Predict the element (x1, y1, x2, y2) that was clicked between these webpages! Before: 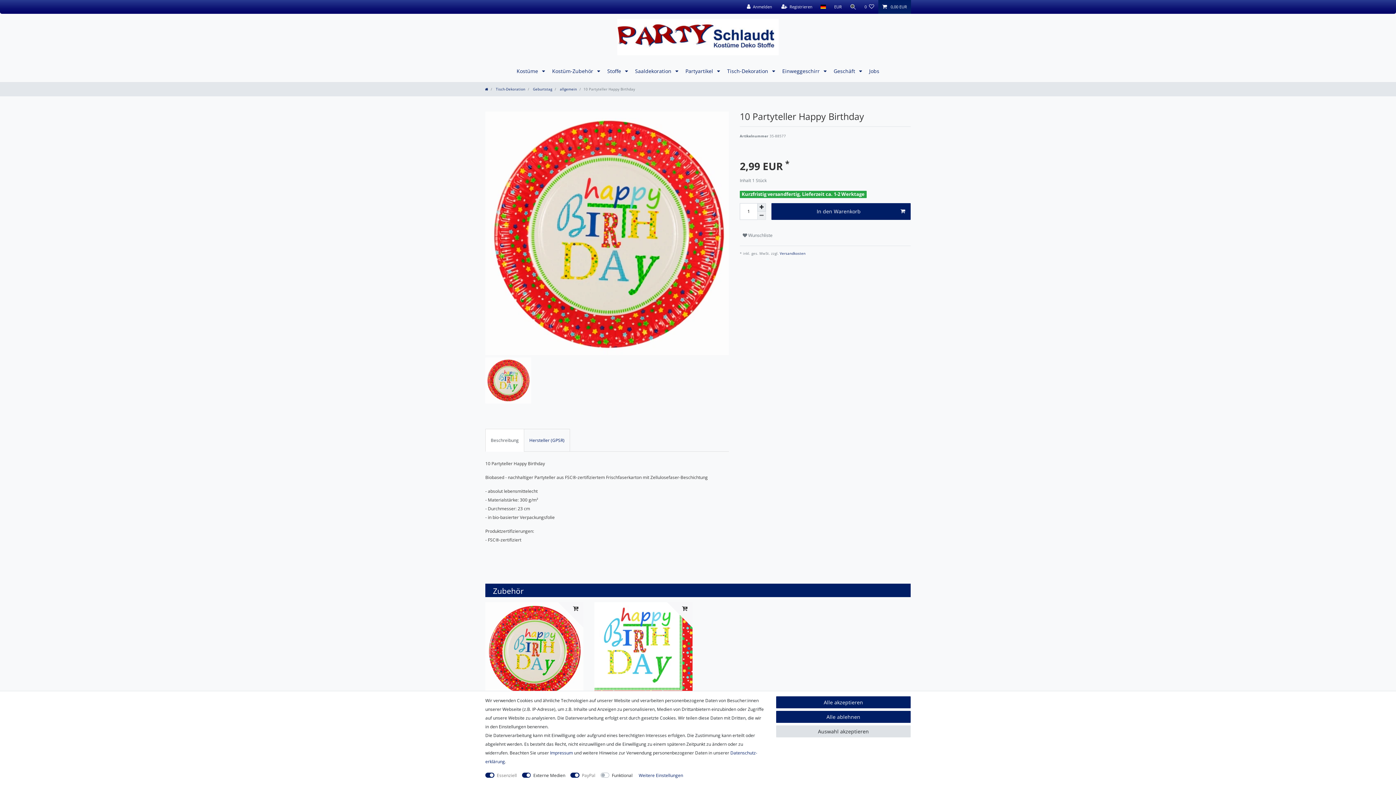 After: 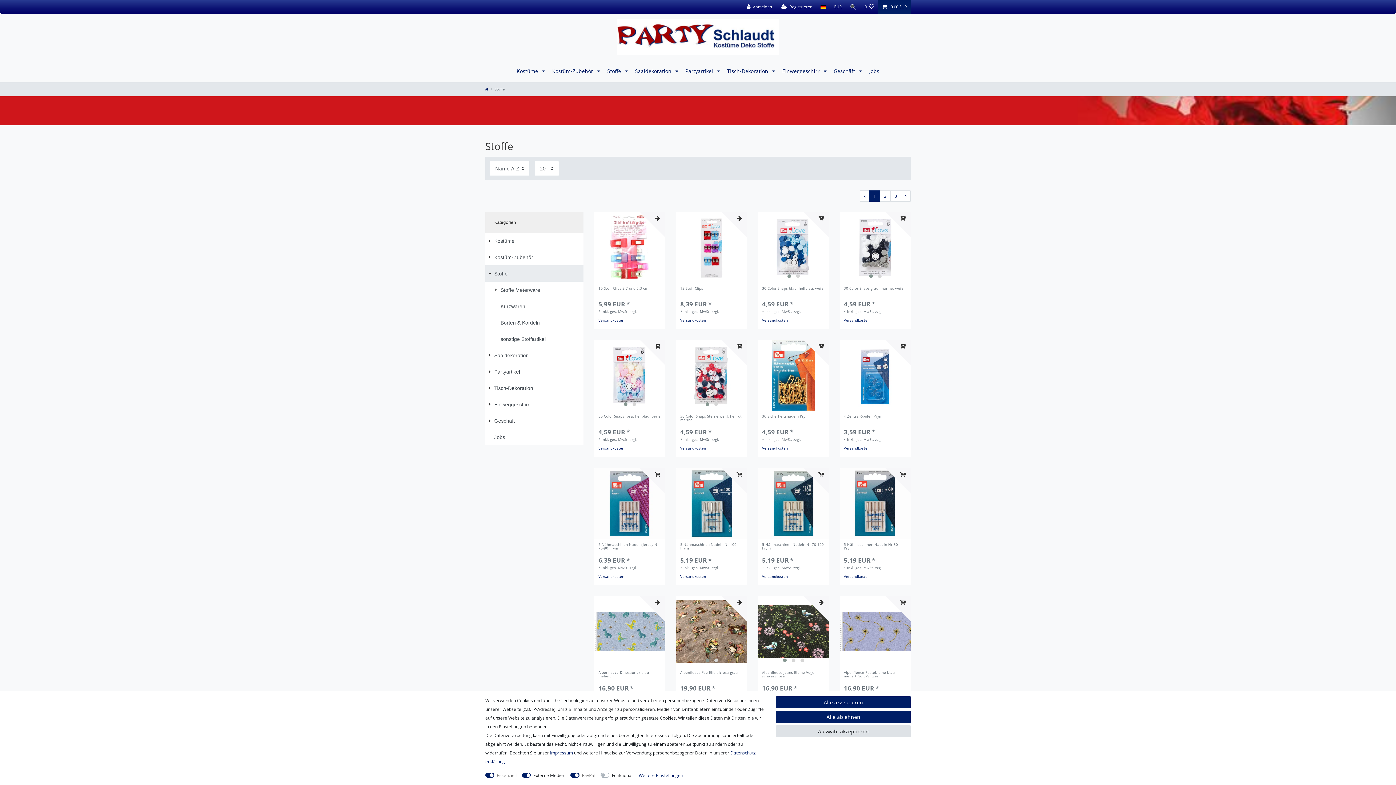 Action: label: Stoffe  bbox: (603, 60, 631, 82)